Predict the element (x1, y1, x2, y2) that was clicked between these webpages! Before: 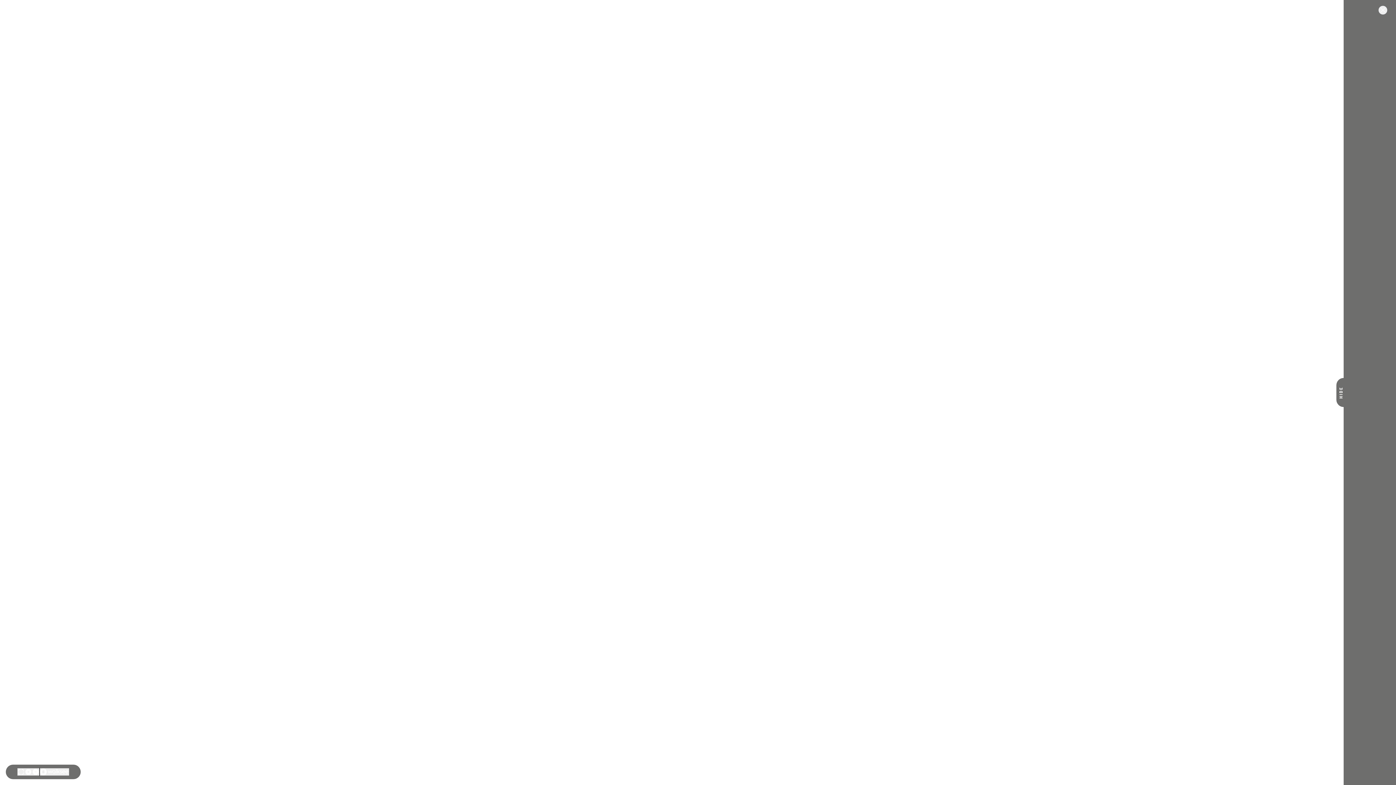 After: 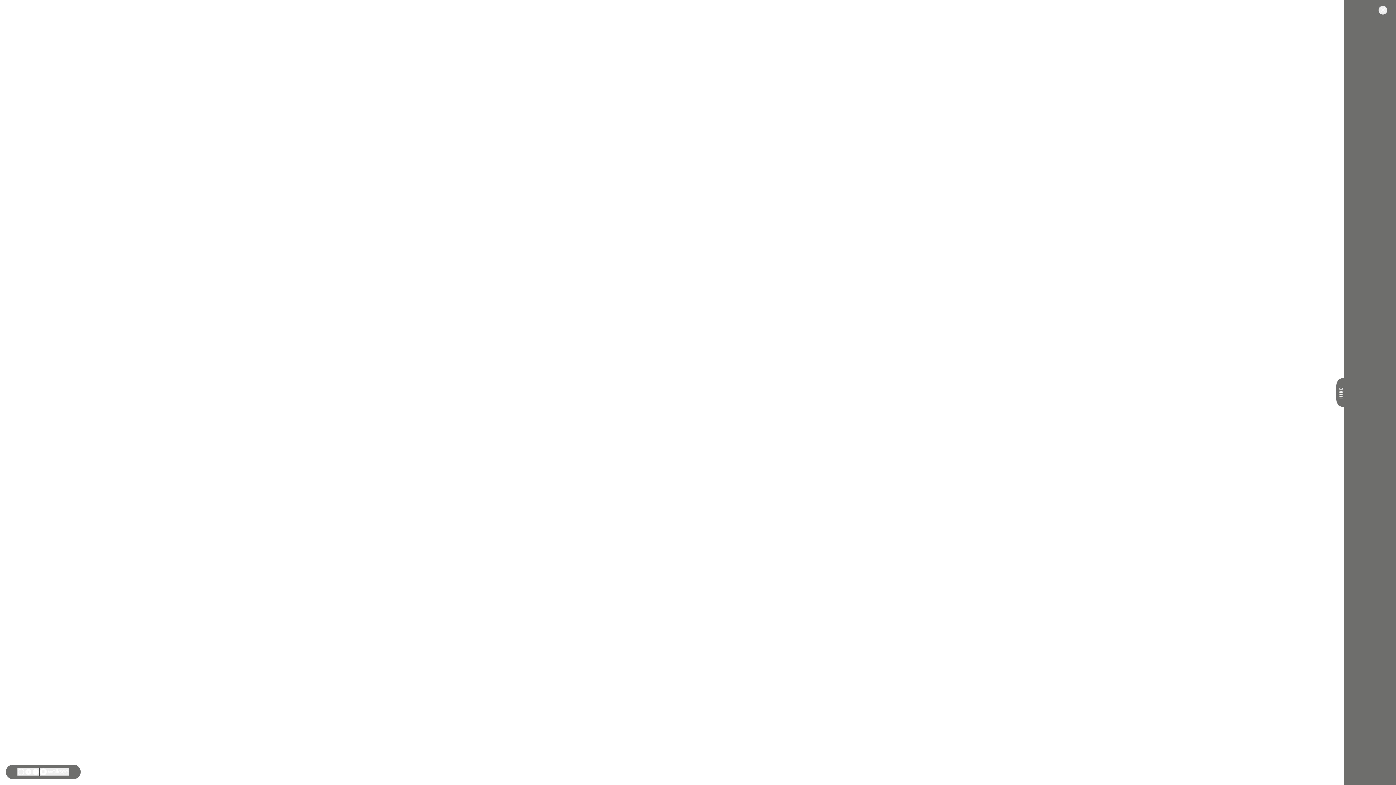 Action: bbox: (32, 768, 39, 776)